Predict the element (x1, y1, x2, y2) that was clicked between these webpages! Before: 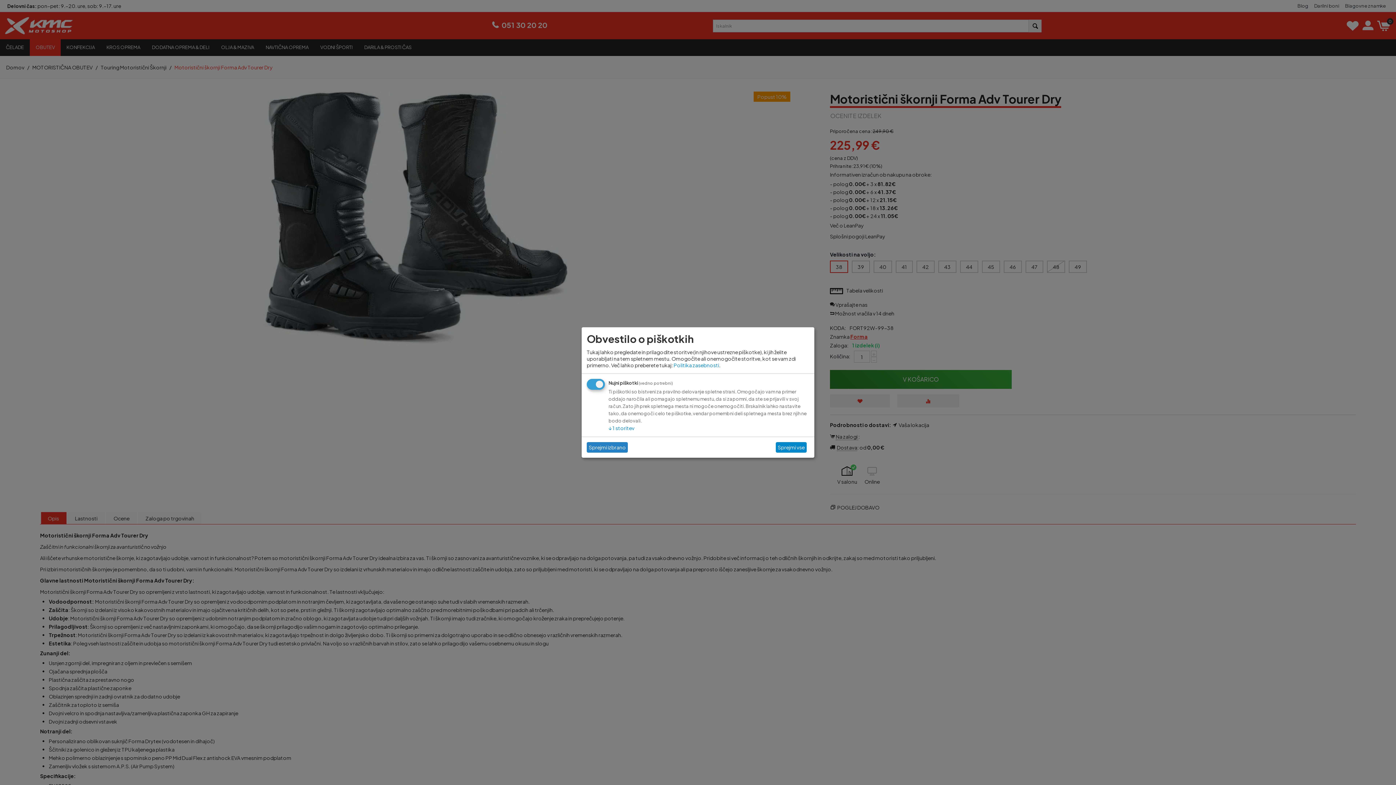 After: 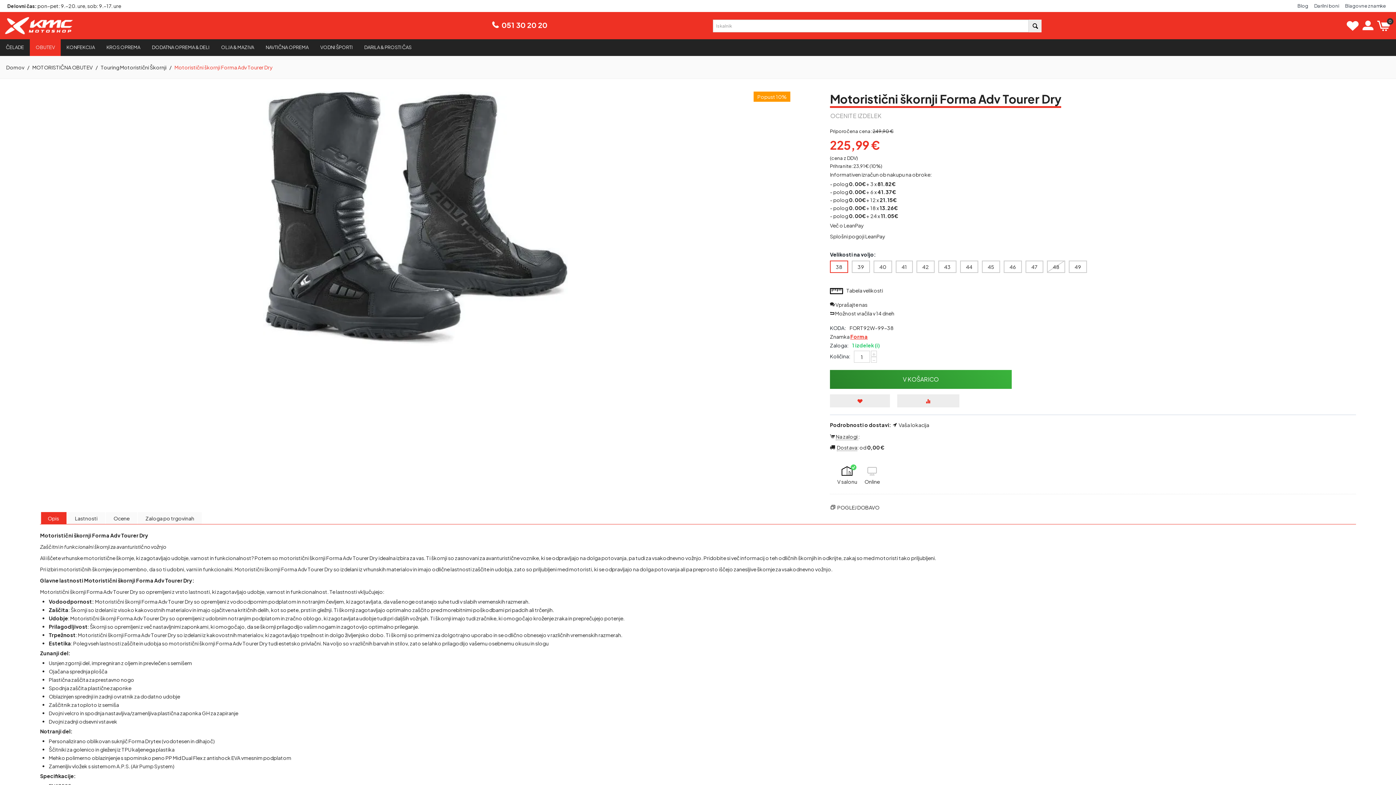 Action: label: Sprejmi vse bbox: (775, 442, 806, 452)